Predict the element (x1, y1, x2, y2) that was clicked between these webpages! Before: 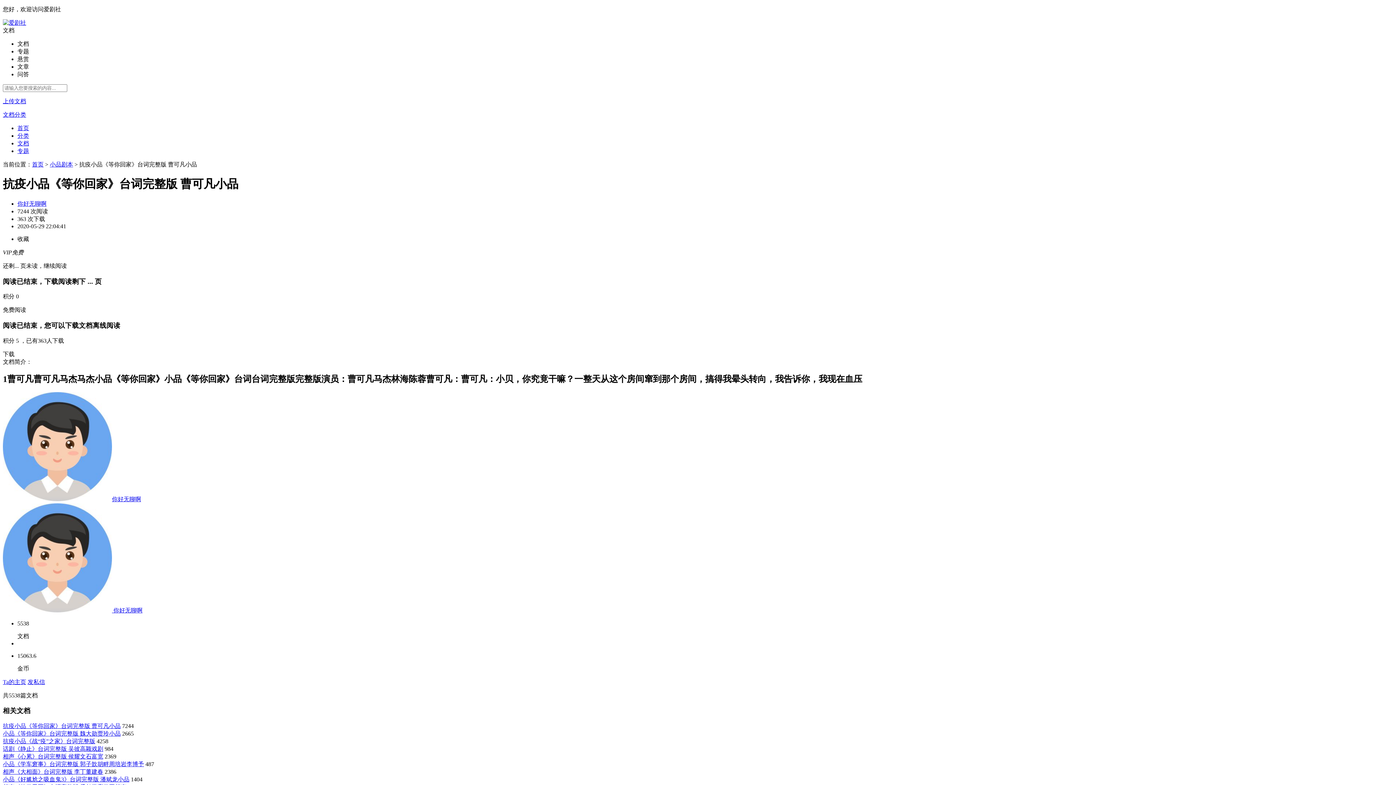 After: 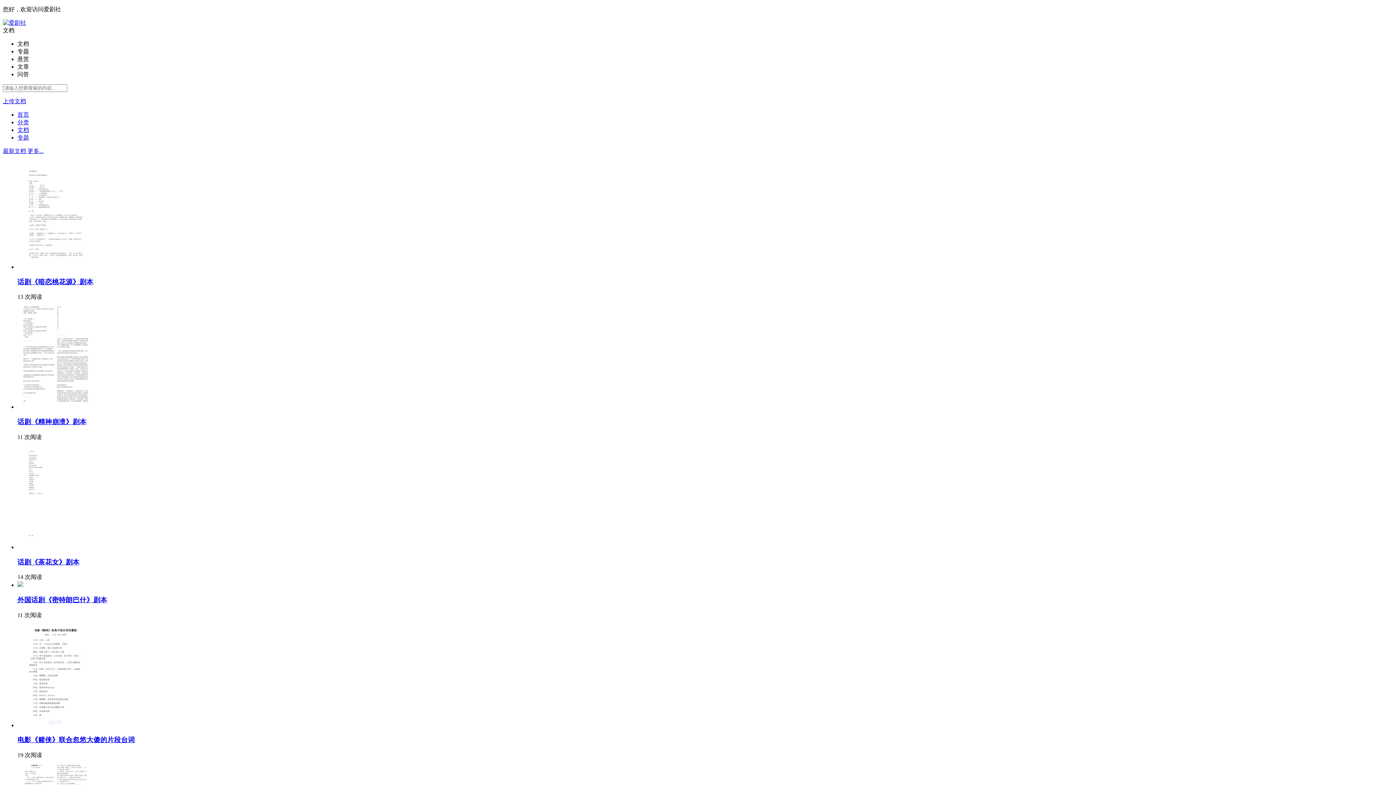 Action: bbox: (32, 161, 43, 167) label: 首页